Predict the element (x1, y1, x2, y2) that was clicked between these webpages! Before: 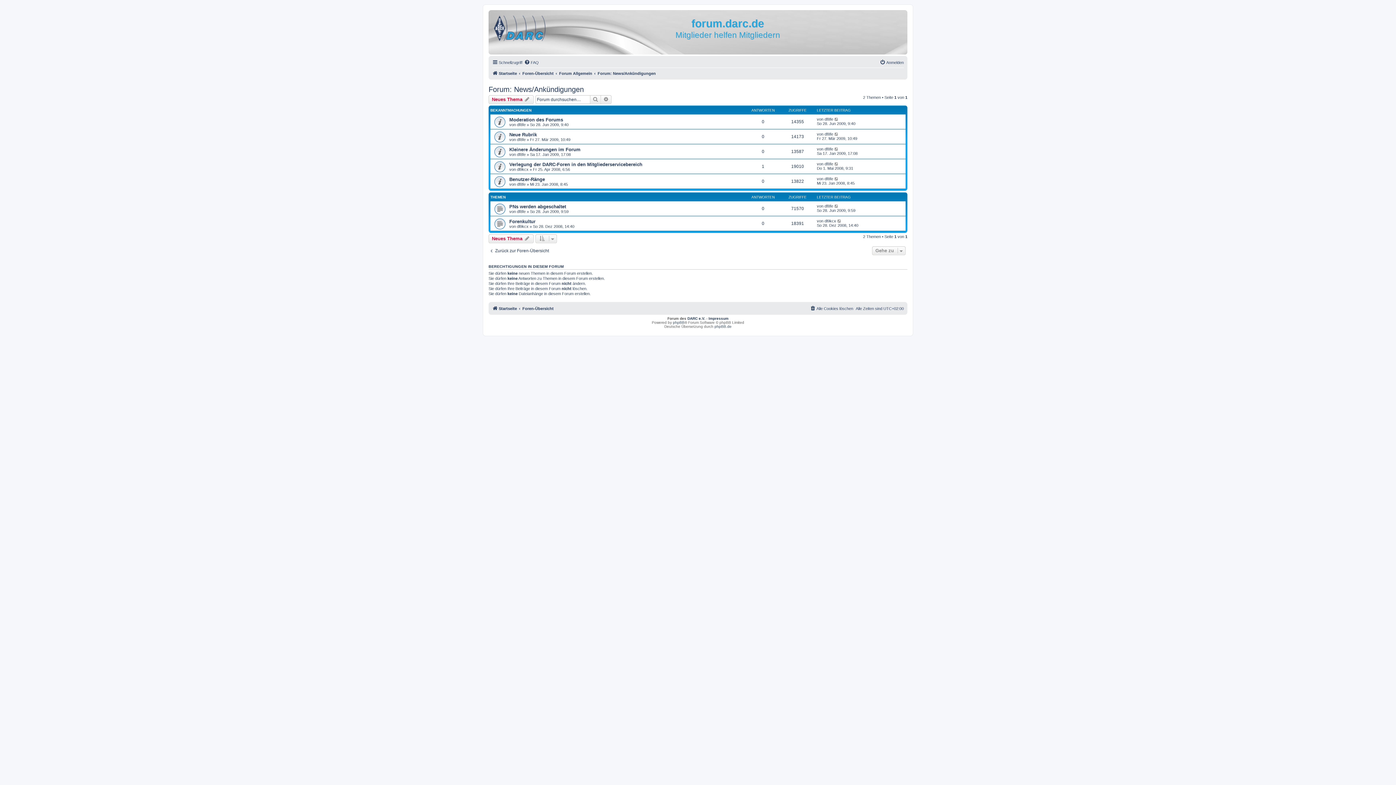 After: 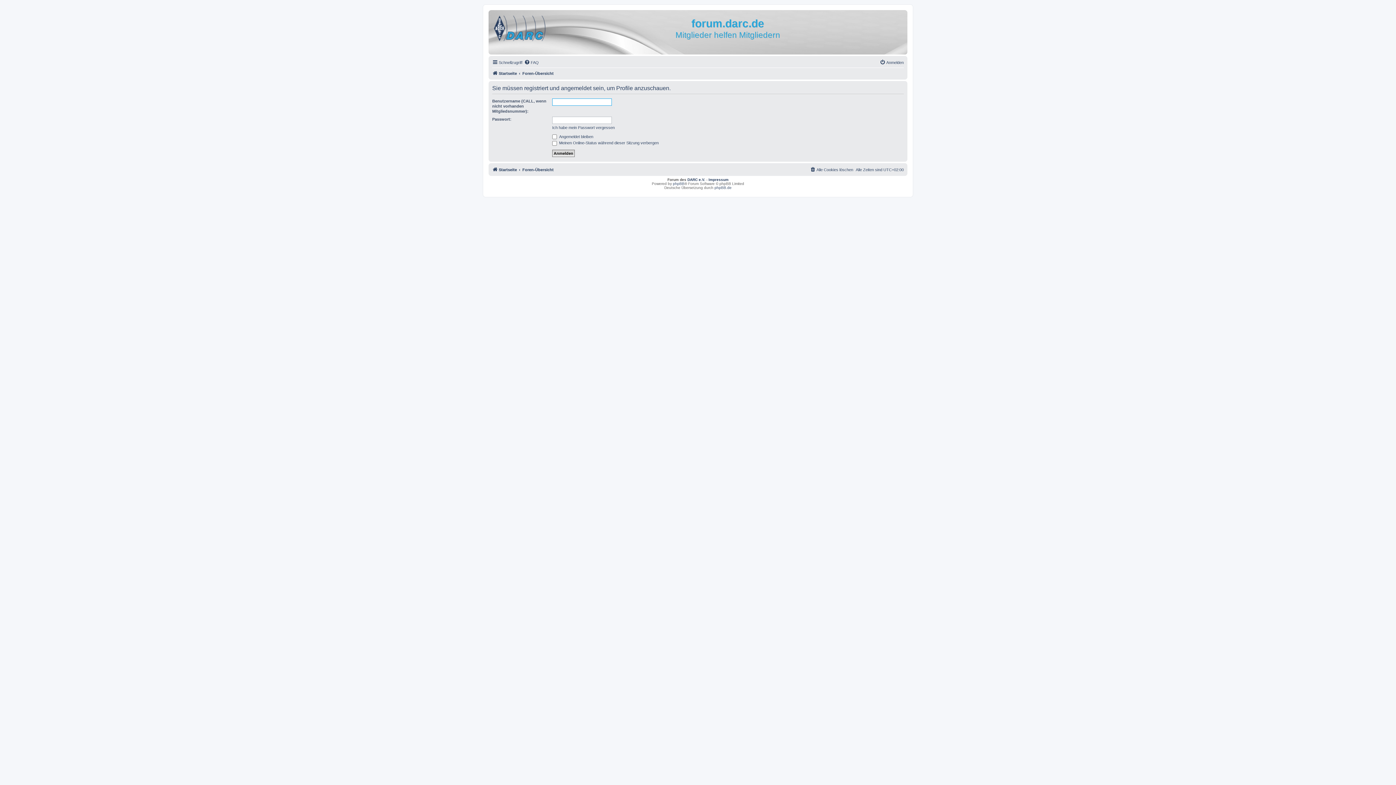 Action: label: df8fe bbox: (824, 117, 833, 121)